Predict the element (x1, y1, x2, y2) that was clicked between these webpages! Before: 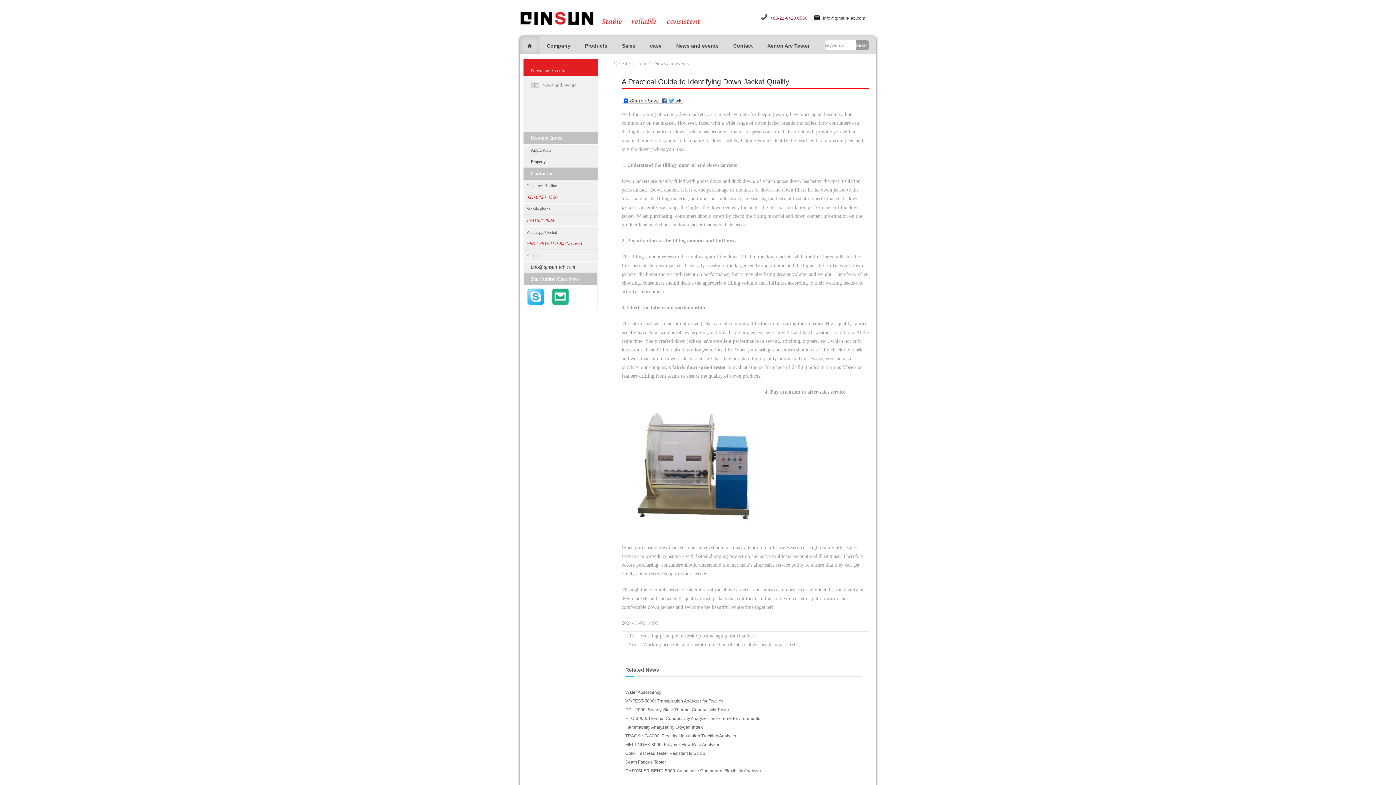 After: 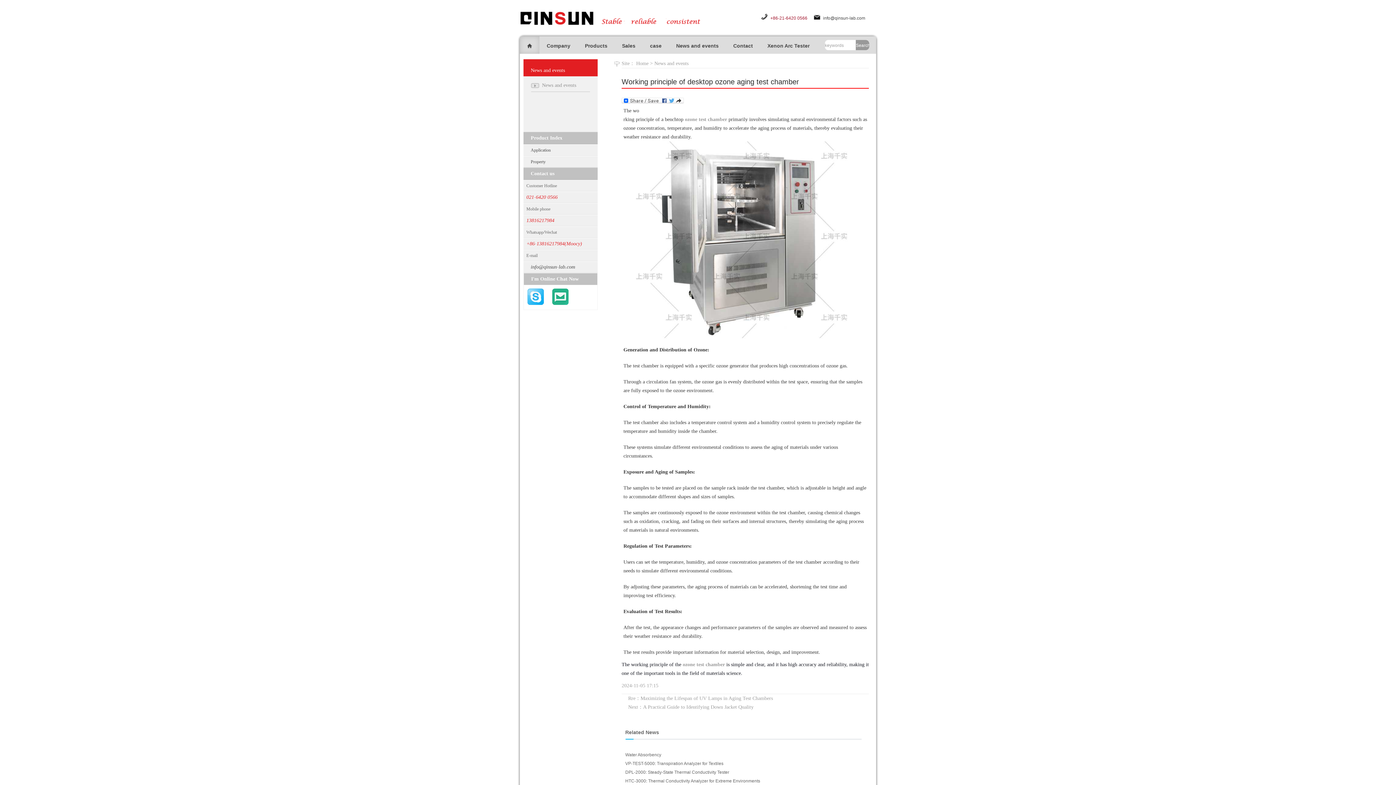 Action: label: Rre：Working principle of desktop ozone aging test chamber bbox: (628, 633, 754, 638)